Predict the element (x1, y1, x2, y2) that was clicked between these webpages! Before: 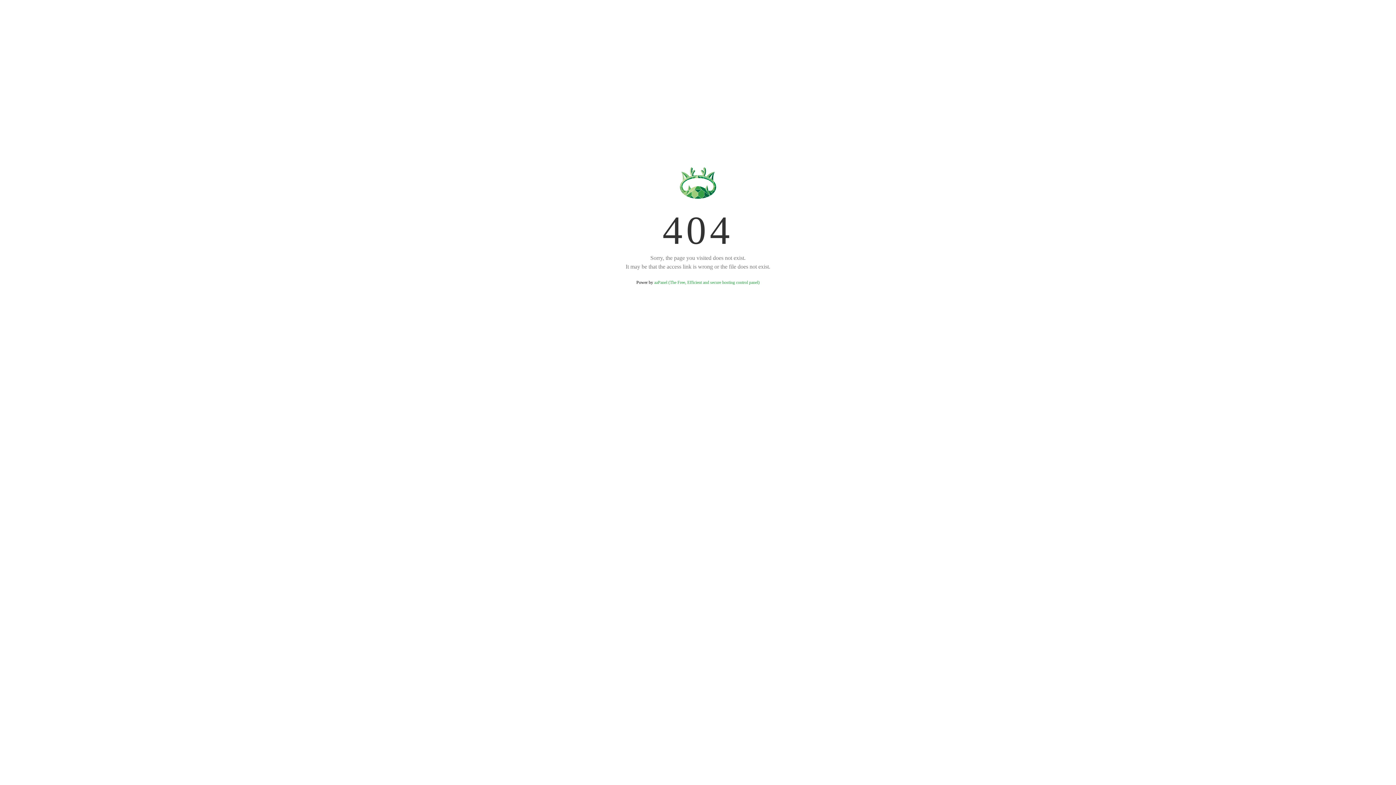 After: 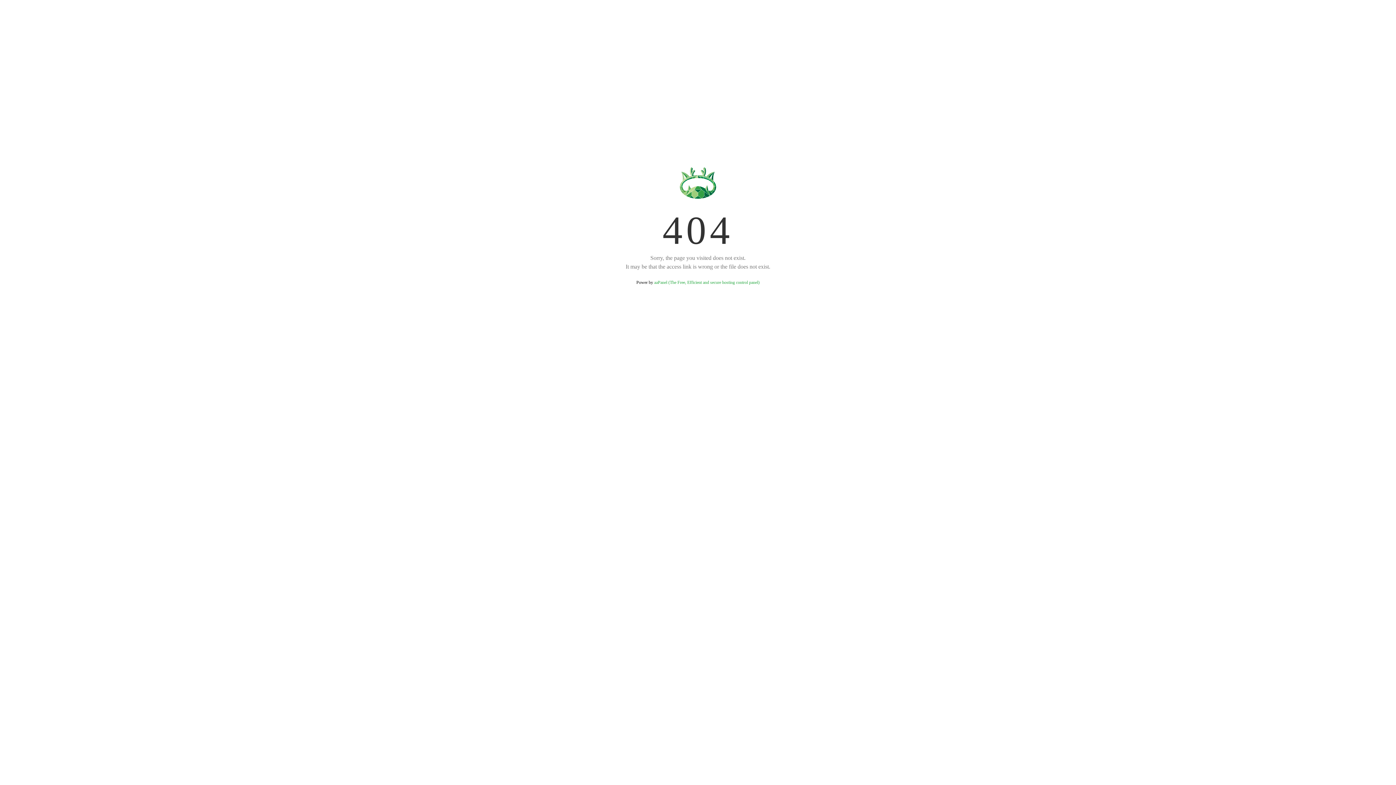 Action: bbox: (654, 280, 759, 285) label: aaPanel (The Free, Efficient and secure hosting control panel)